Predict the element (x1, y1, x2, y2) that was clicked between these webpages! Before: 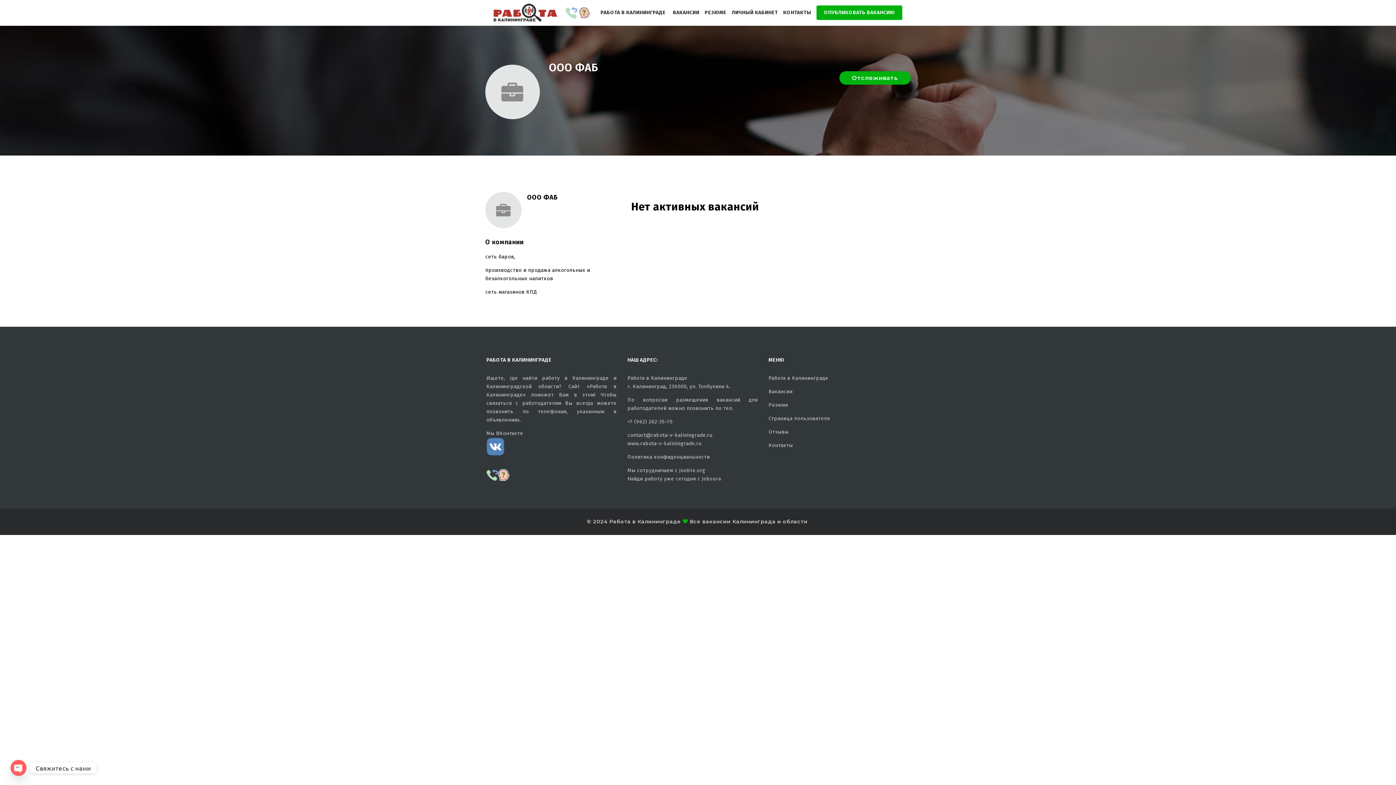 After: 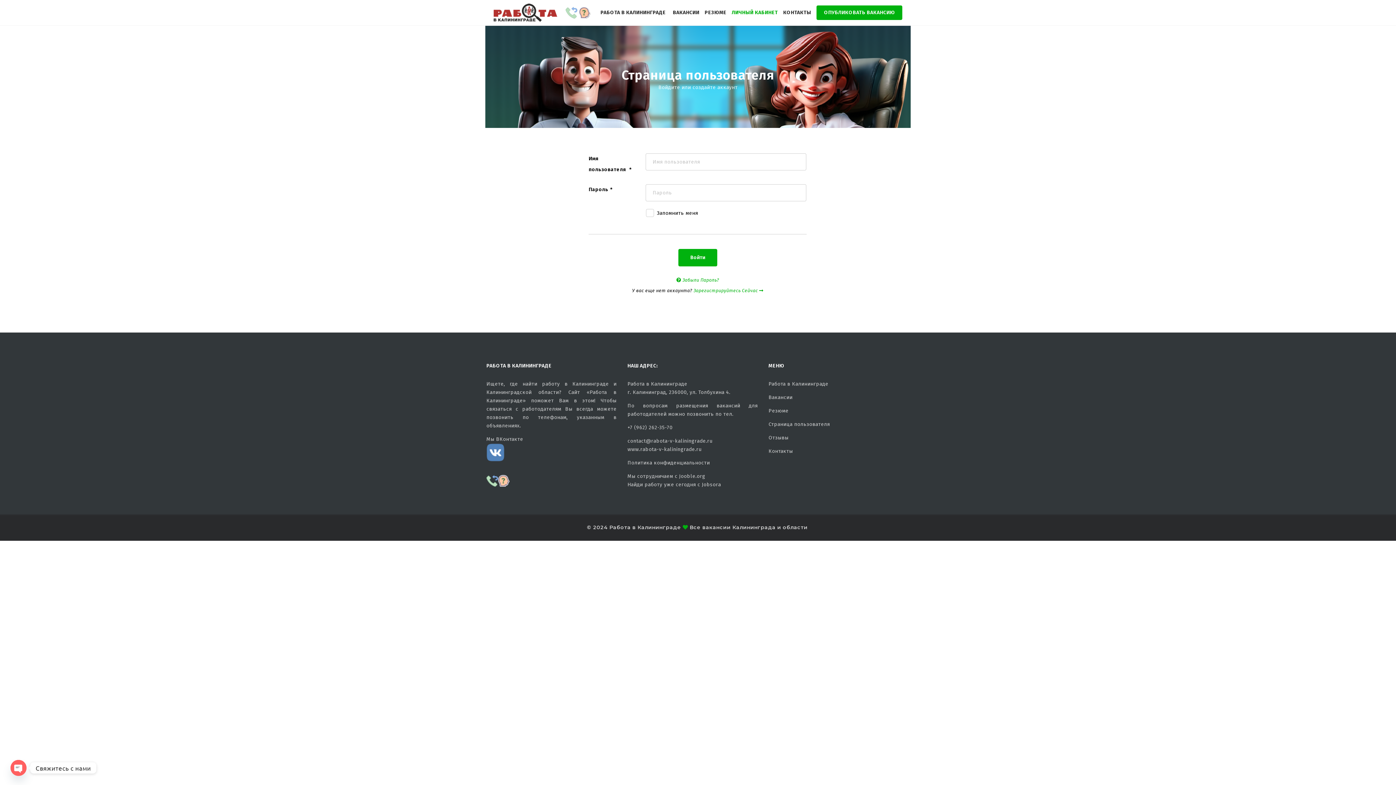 Action: bbox: (730, 0, 779, 25) label: ЛИЧНЫЙ КАБИНЕТ